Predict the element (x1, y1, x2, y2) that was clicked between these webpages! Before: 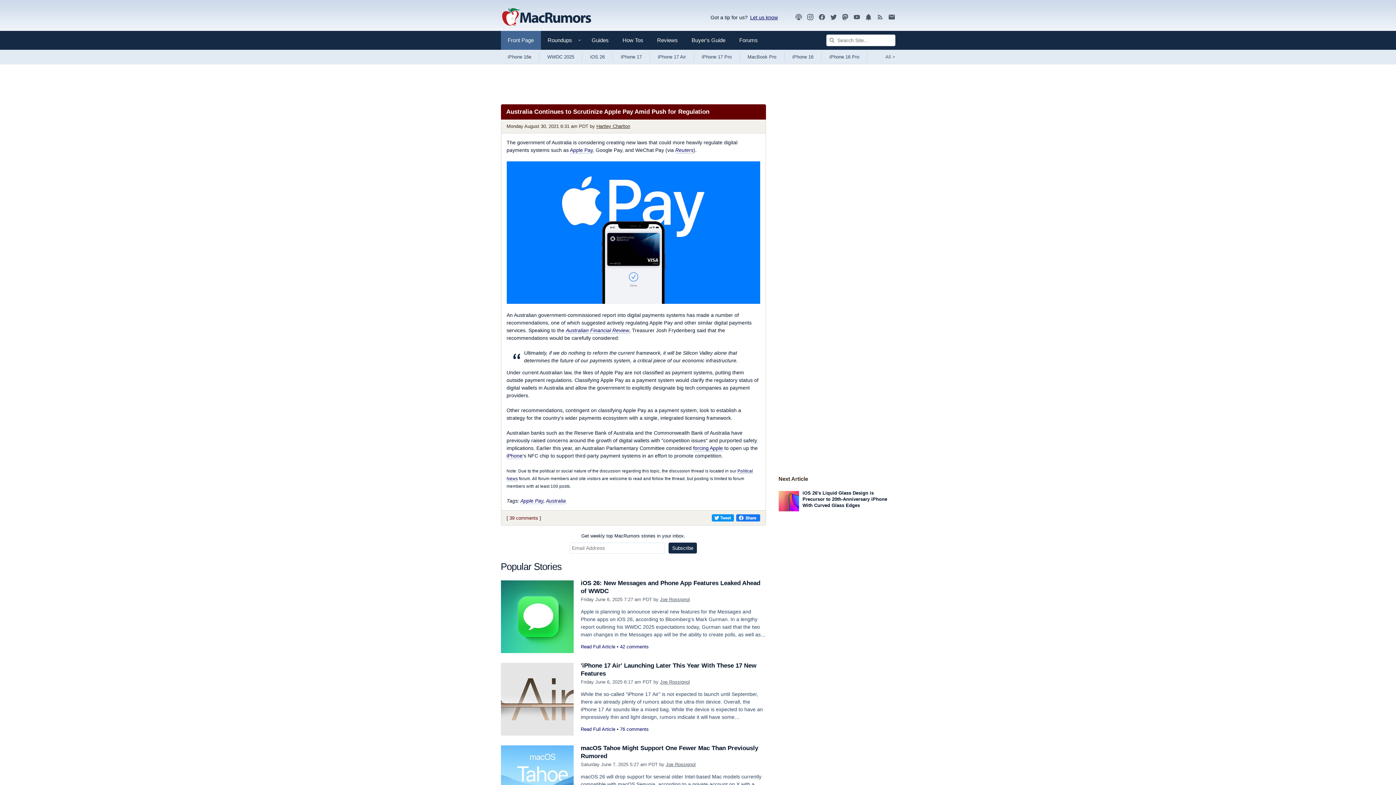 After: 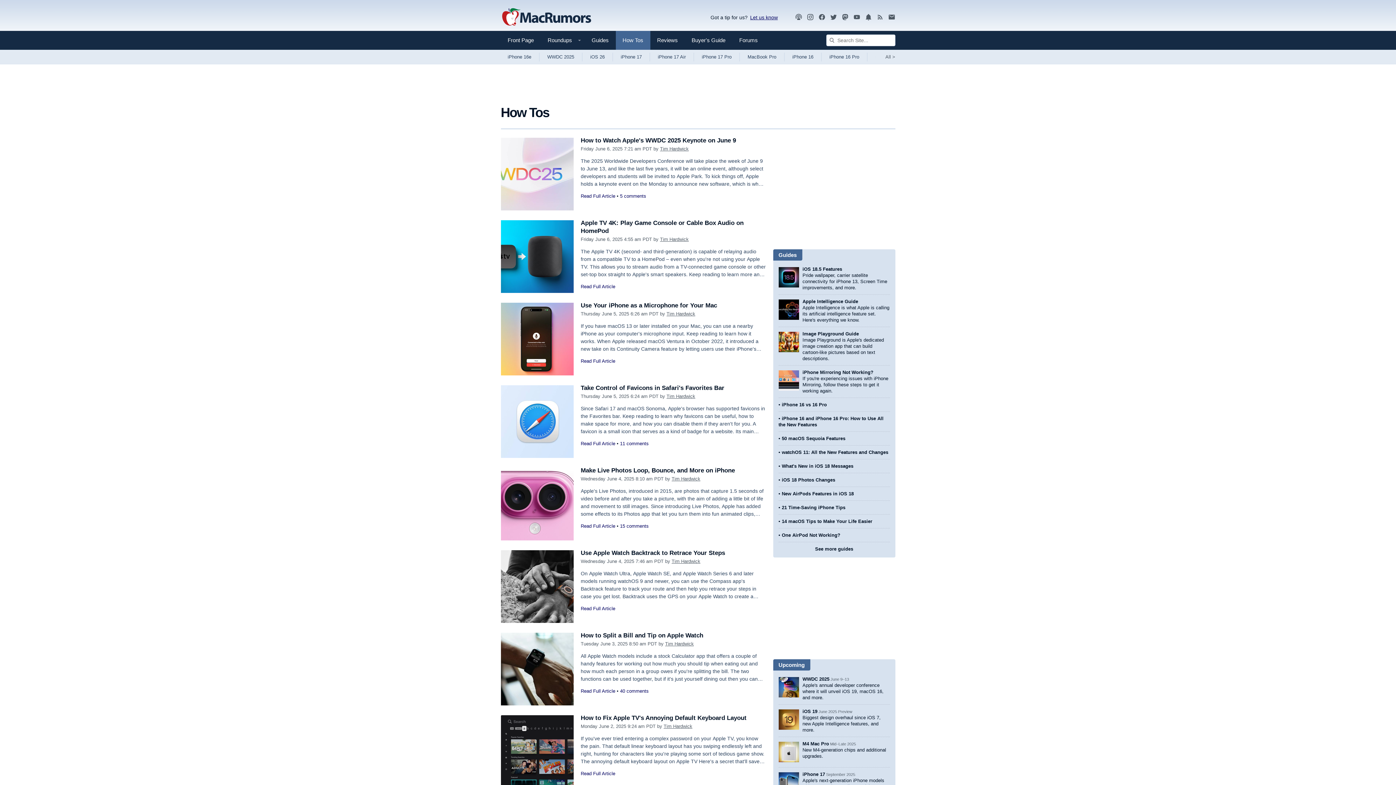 Action: label: How Tos bbox: (615, 30, 650, 49)